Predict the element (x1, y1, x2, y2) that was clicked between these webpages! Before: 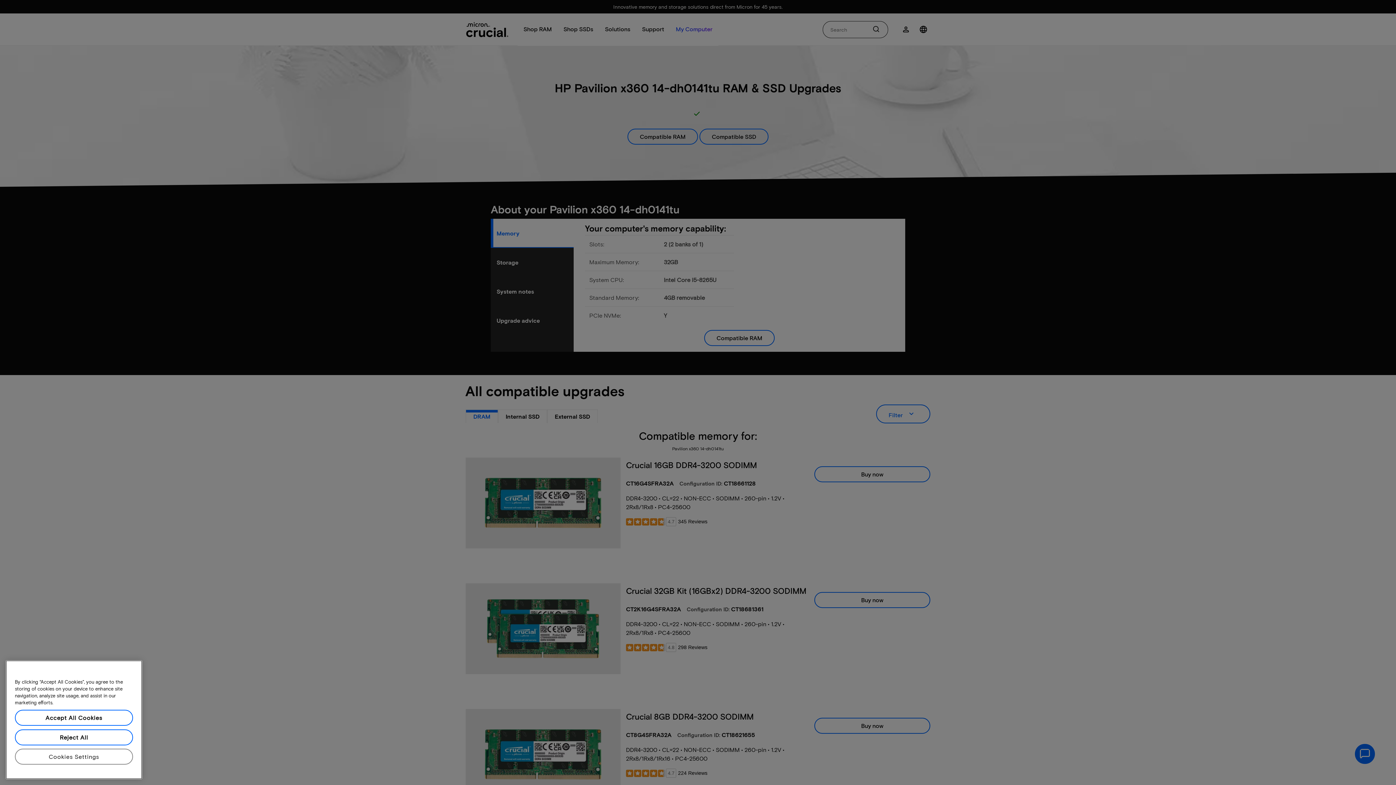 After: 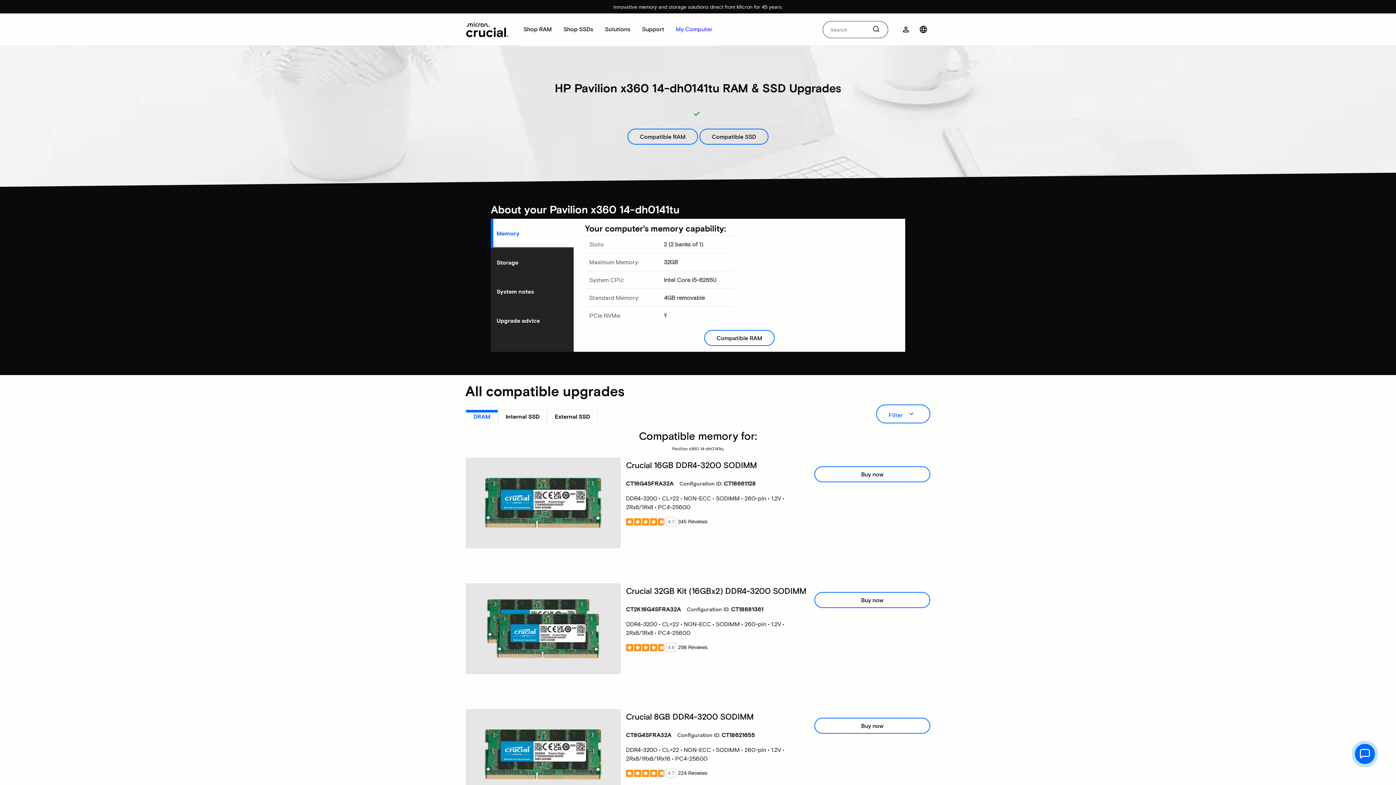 Action: bbox: (14, 731, 133, 747) label: Reject All